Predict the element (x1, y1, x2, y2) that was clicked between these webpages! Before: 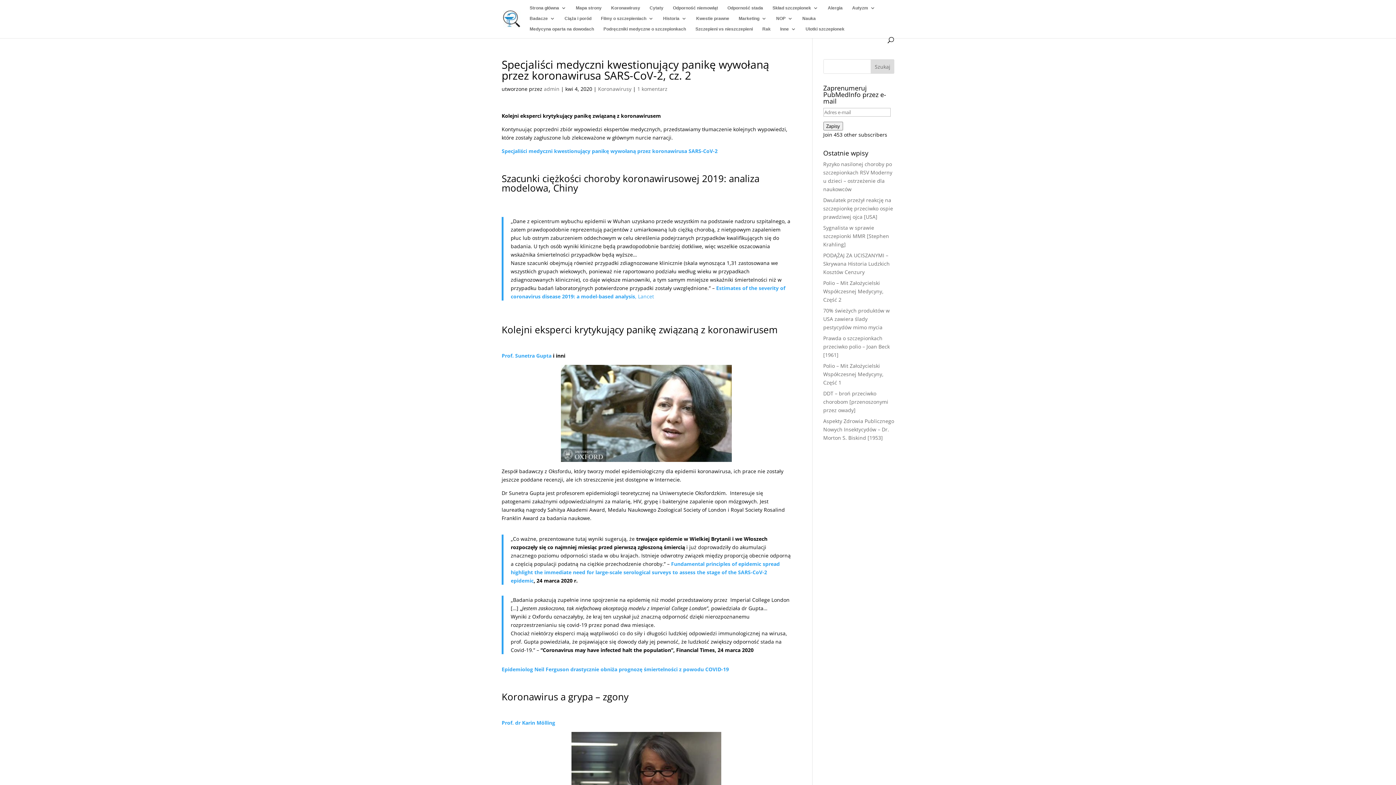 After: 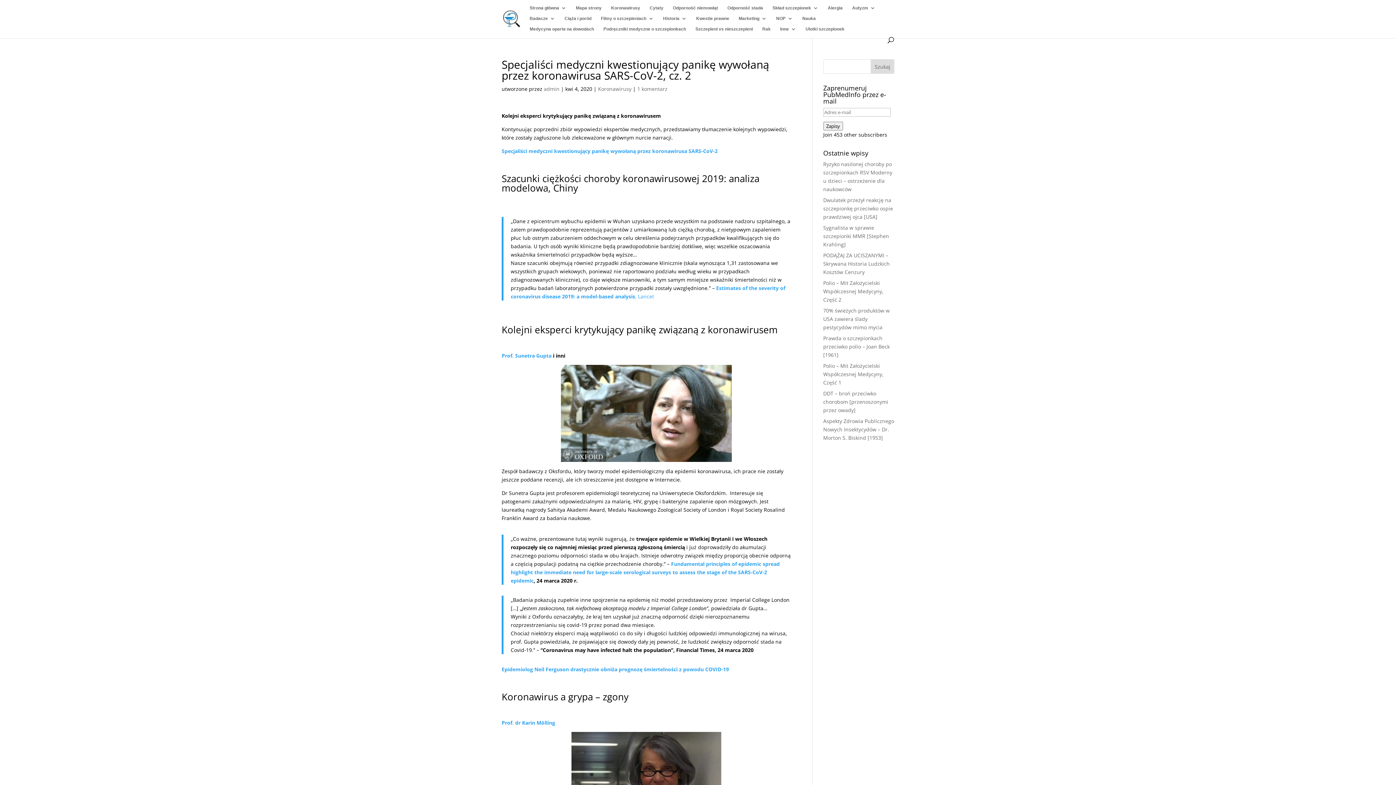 Action: label: Prof. dr Karin Mölling bbox: (501, 719, 555, 726)